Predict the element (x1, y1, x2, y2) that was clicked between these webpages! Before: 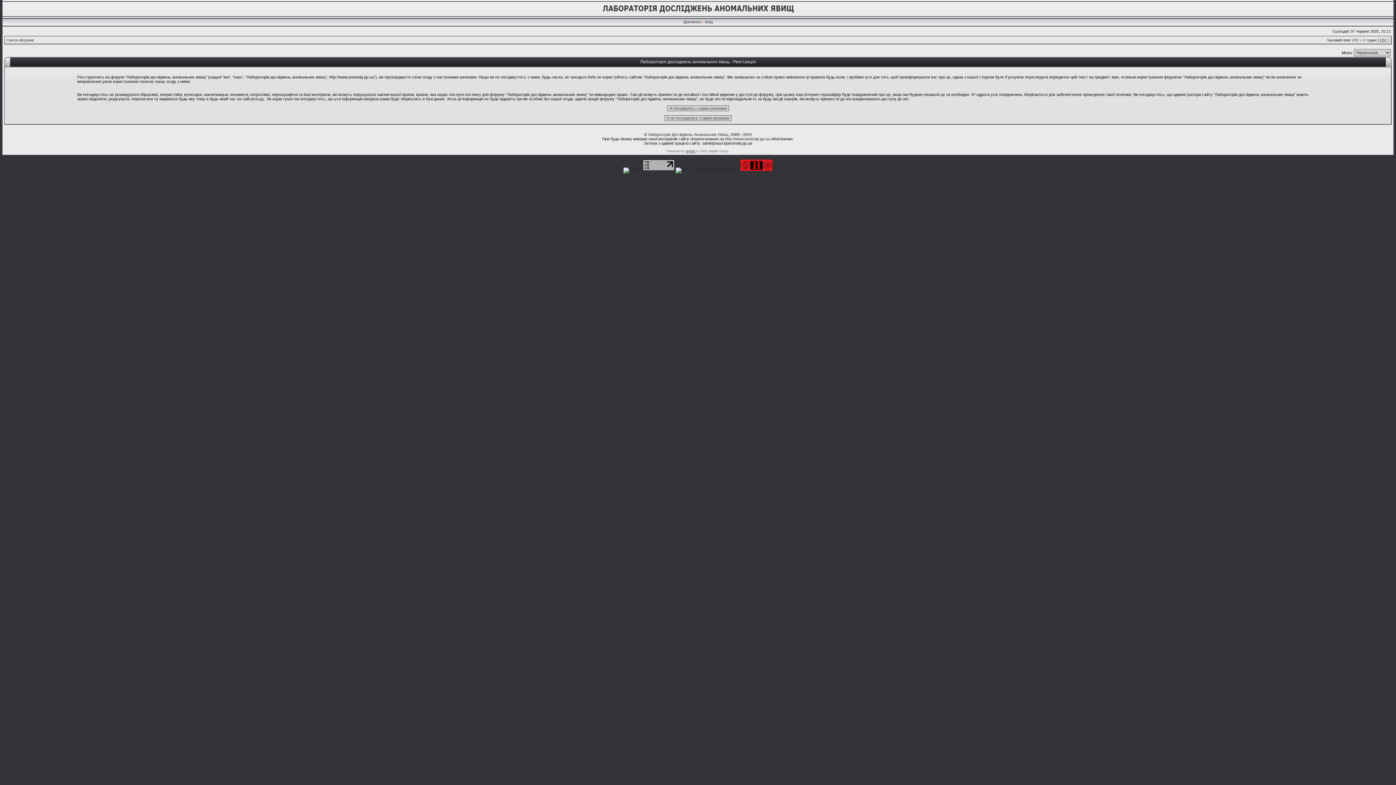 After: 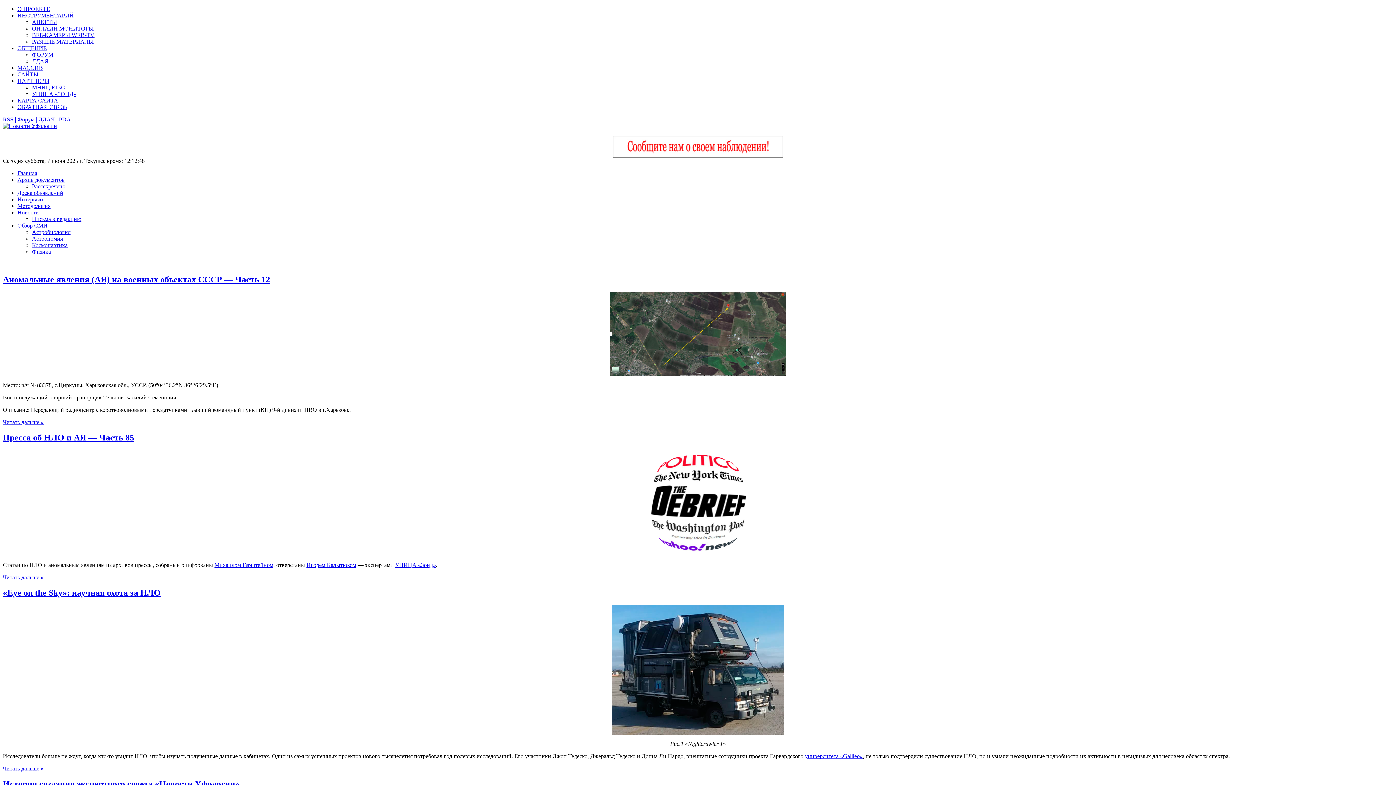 Action: bbox: (740, 167, 772, 171)